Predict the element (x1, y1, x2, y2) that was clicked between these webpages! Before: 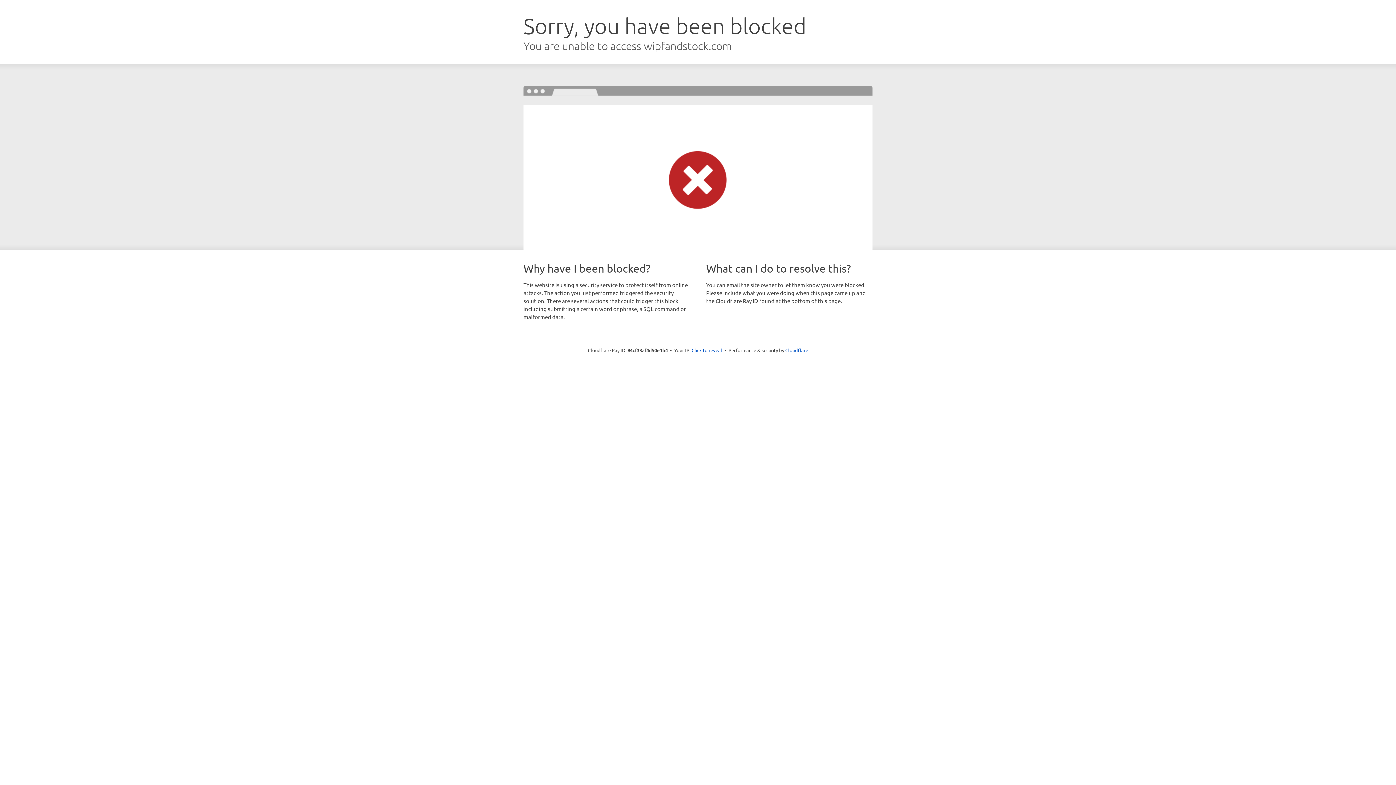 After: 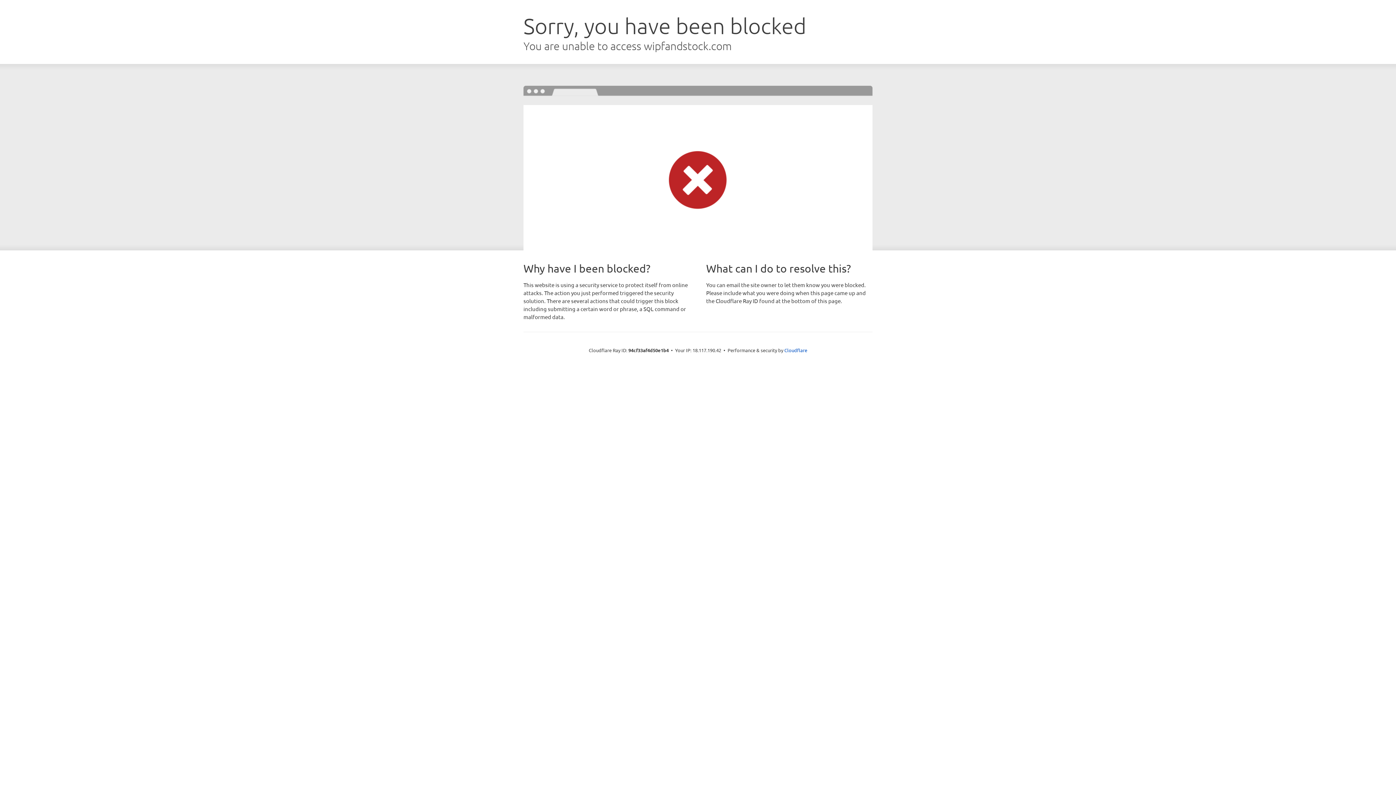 Action: bbox: (691, 346, 722, 353) label: Click to reveal